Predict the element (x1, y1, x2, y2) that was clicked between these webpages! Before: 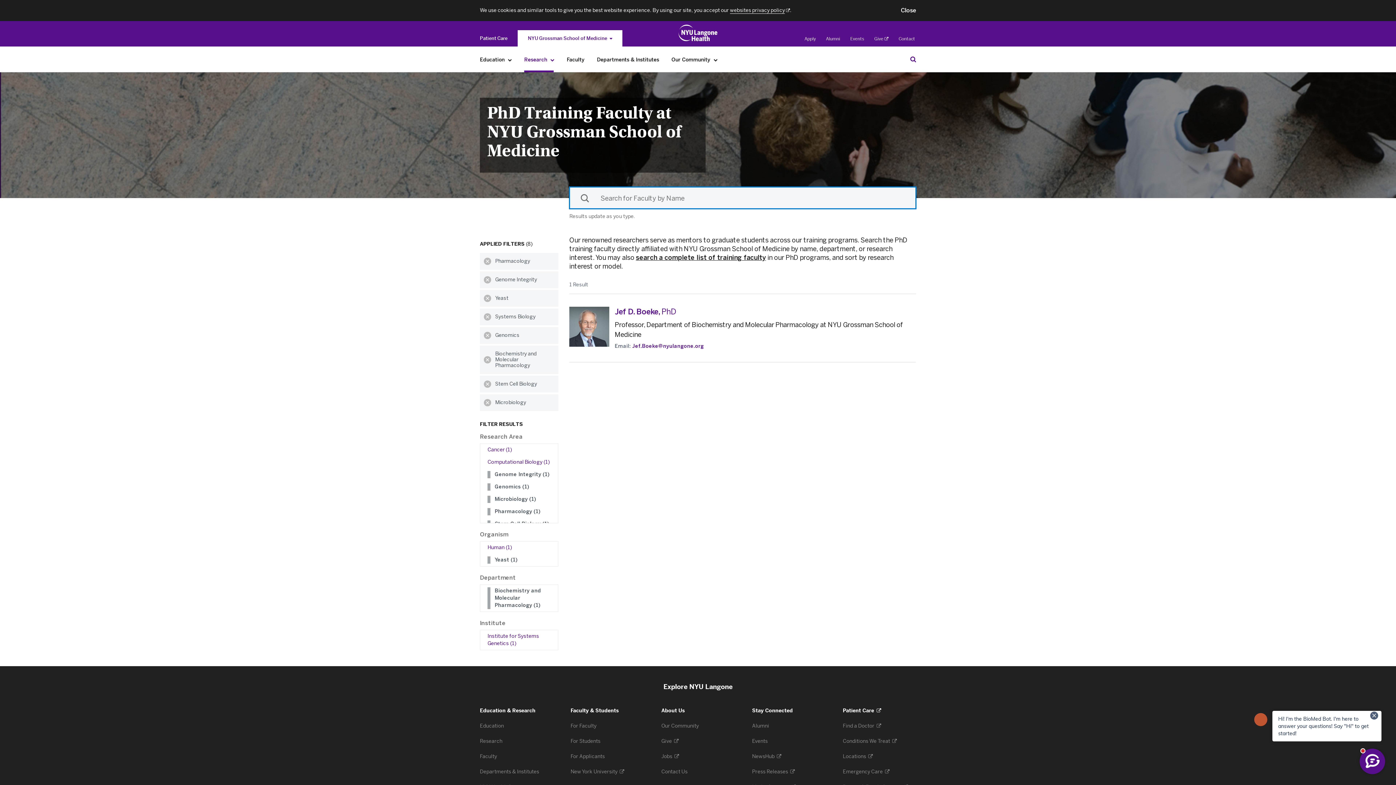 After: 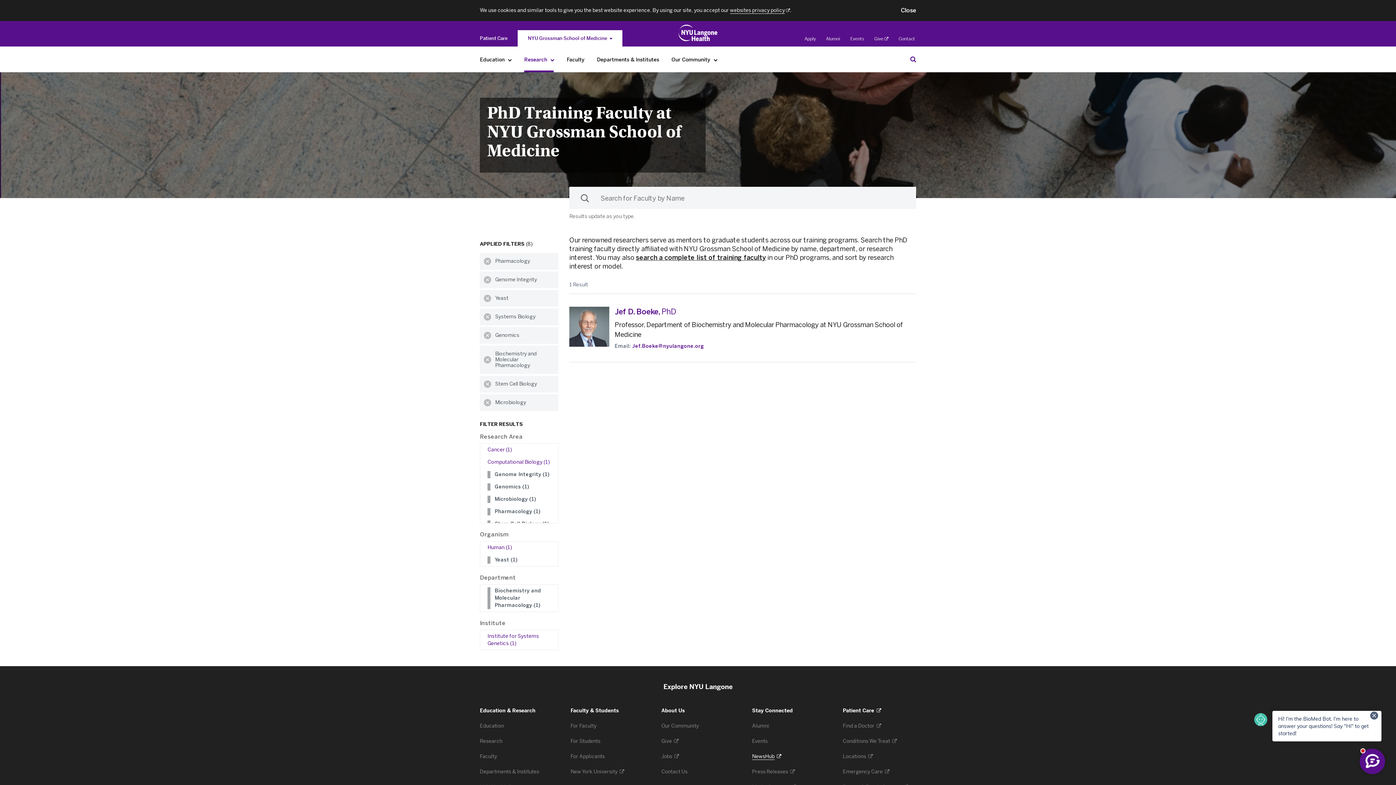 Action: bbox: (752, 753, 781, 760) label: NewsHub 
. Opens in a new tab